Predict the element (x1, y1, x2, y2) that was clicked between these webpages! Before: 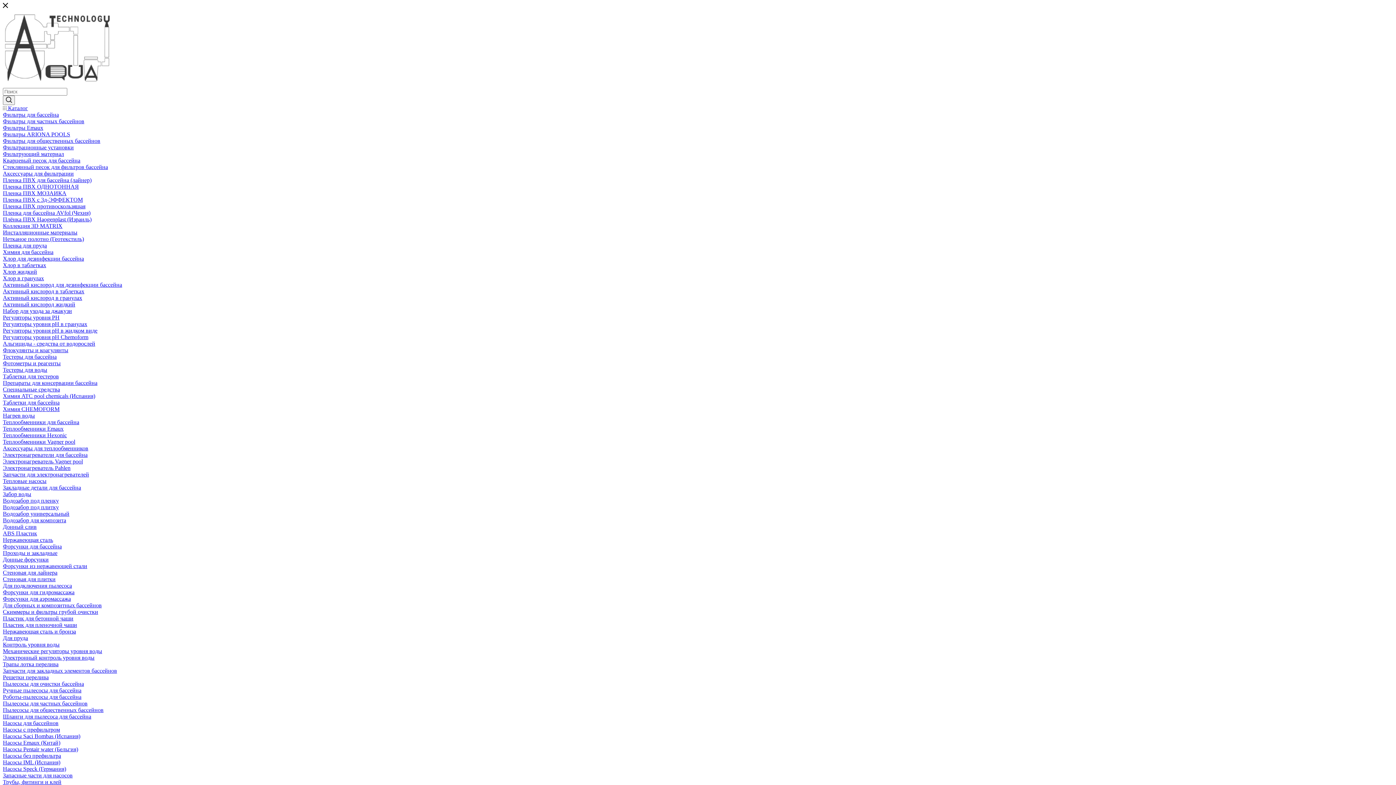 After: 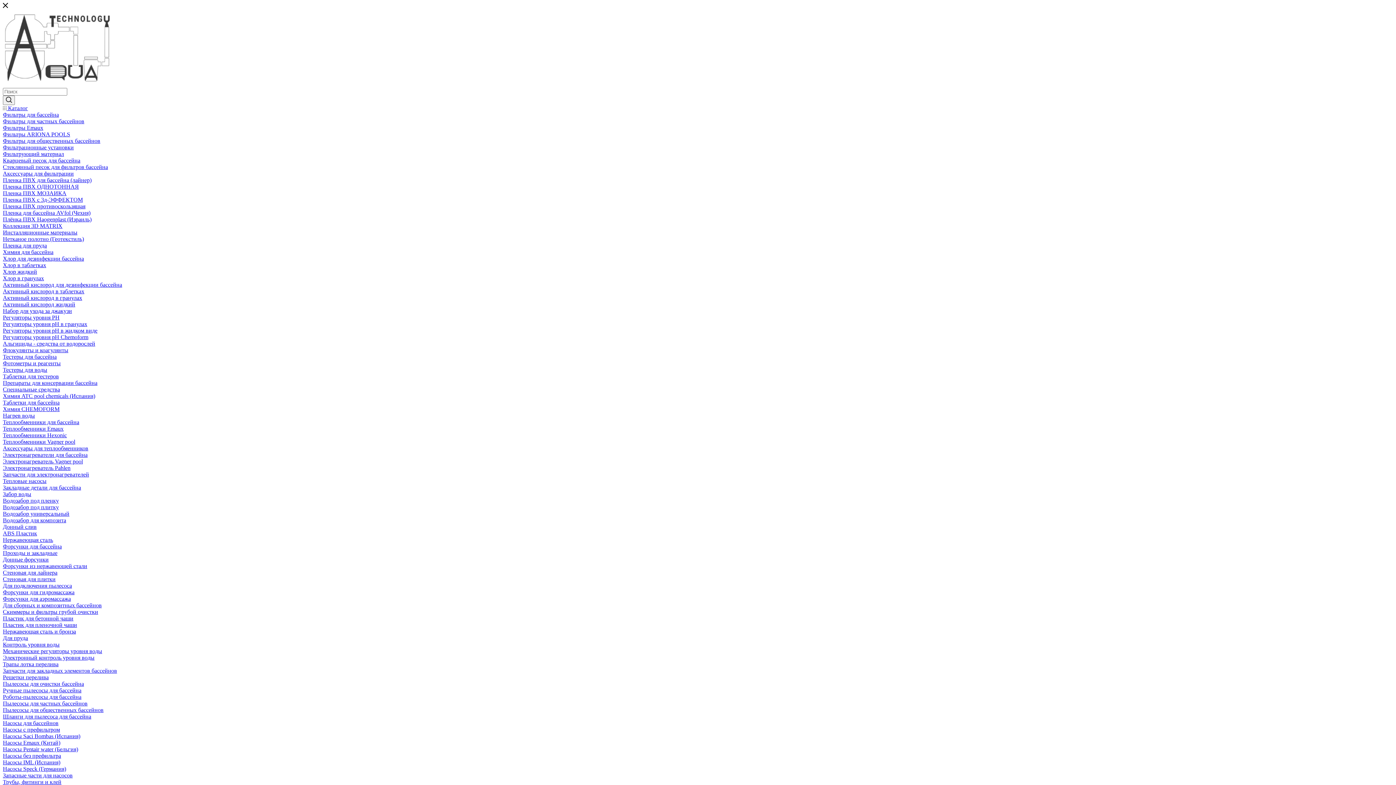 Action: label: Теплообменники Emaux bbox: (2, 425, 63, 432)